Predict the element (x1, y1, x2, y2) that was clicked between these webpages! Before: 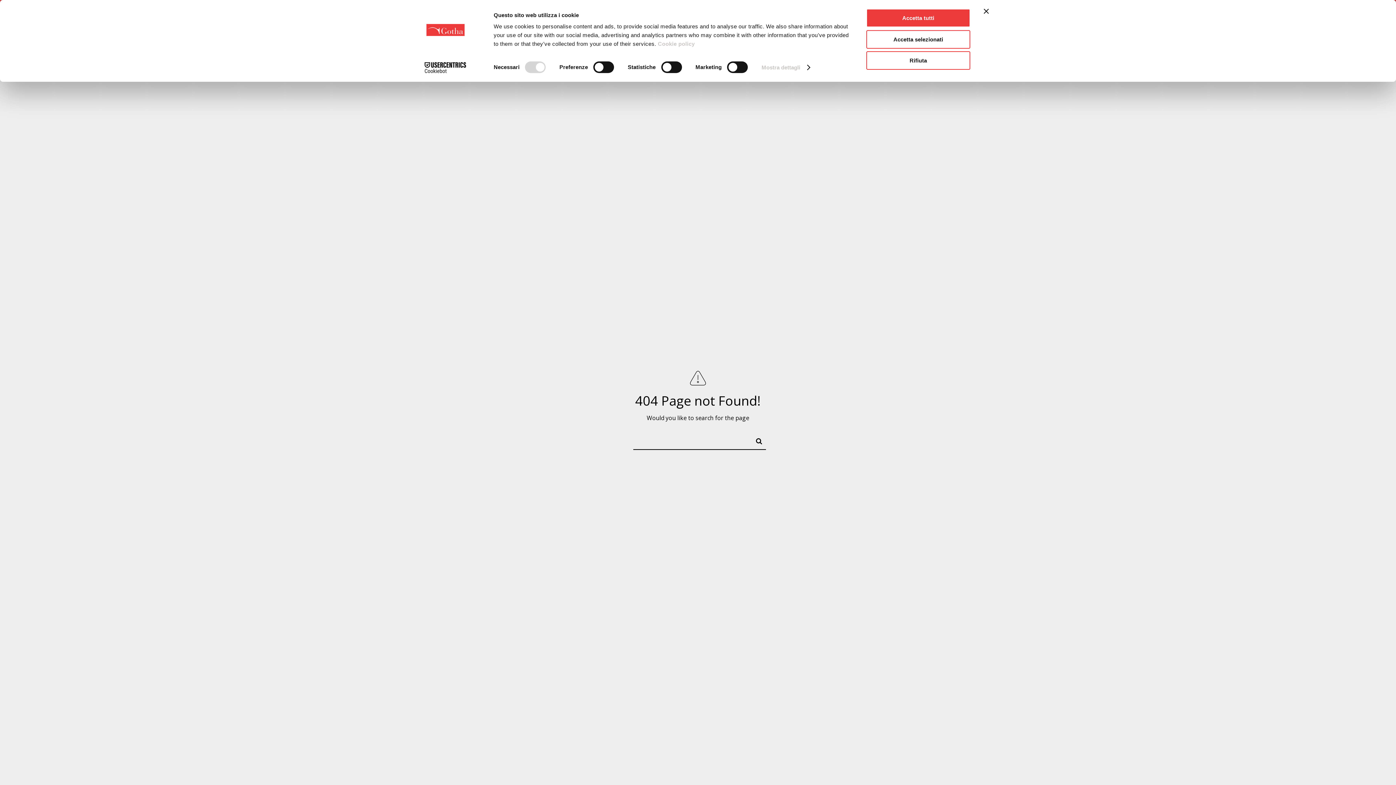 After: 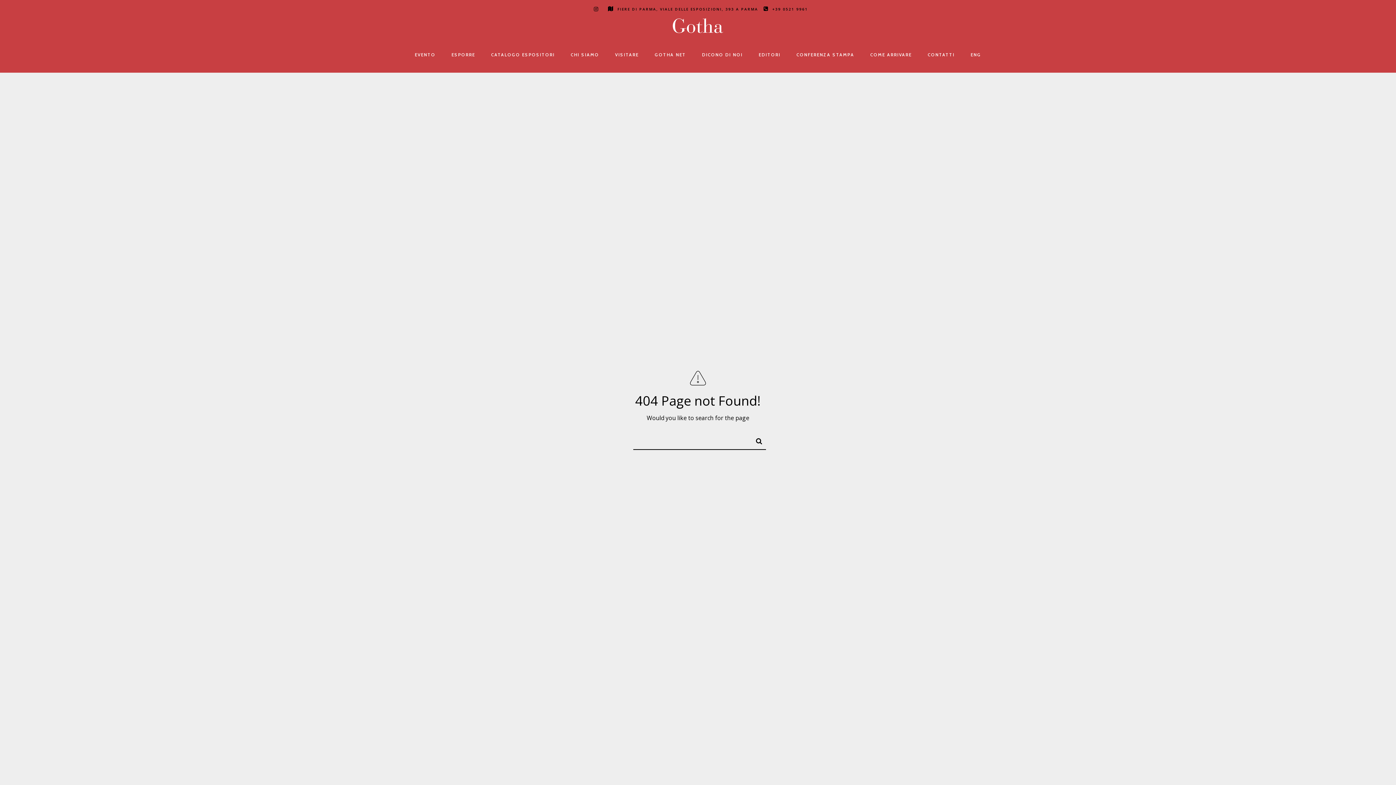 Action: label: Accetta selezionati bbox: (866, 30, 970, 48)